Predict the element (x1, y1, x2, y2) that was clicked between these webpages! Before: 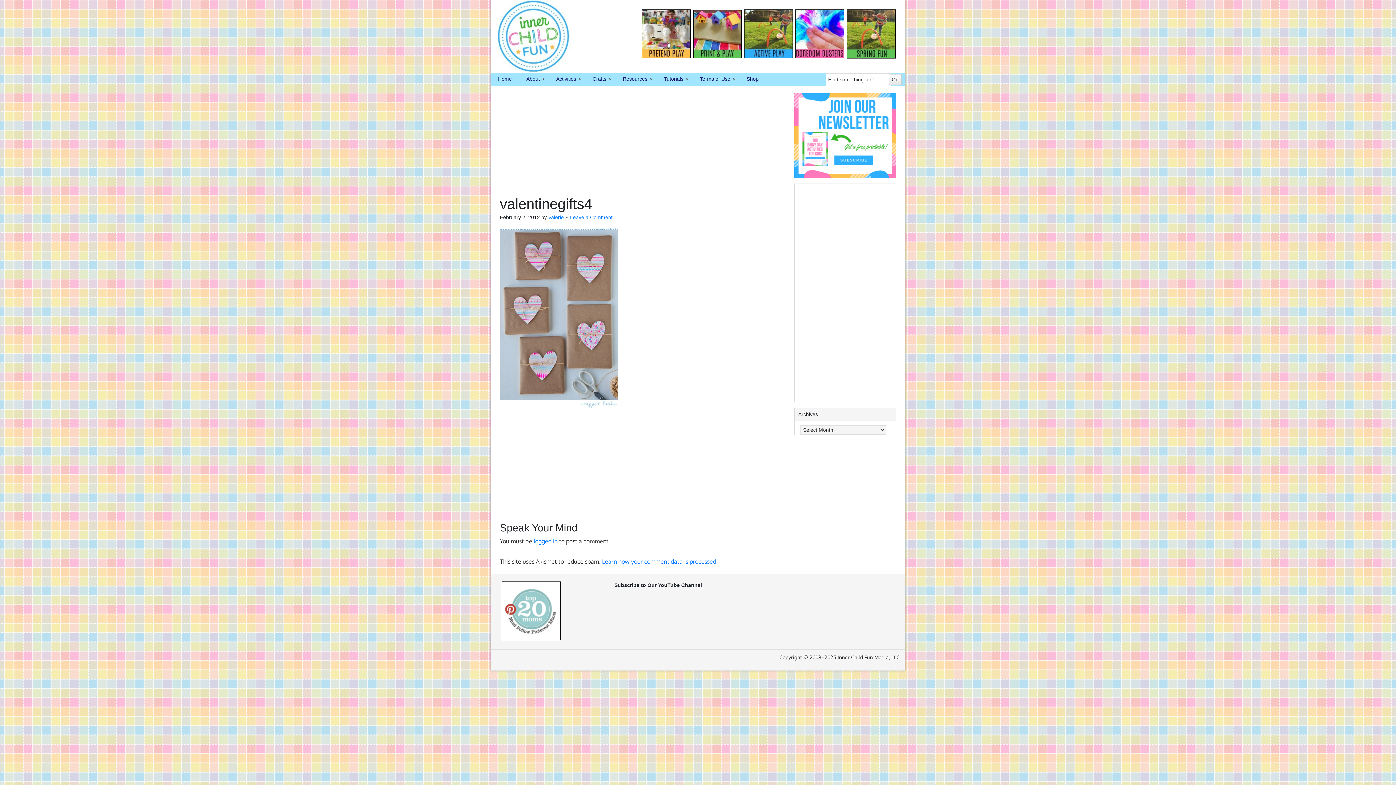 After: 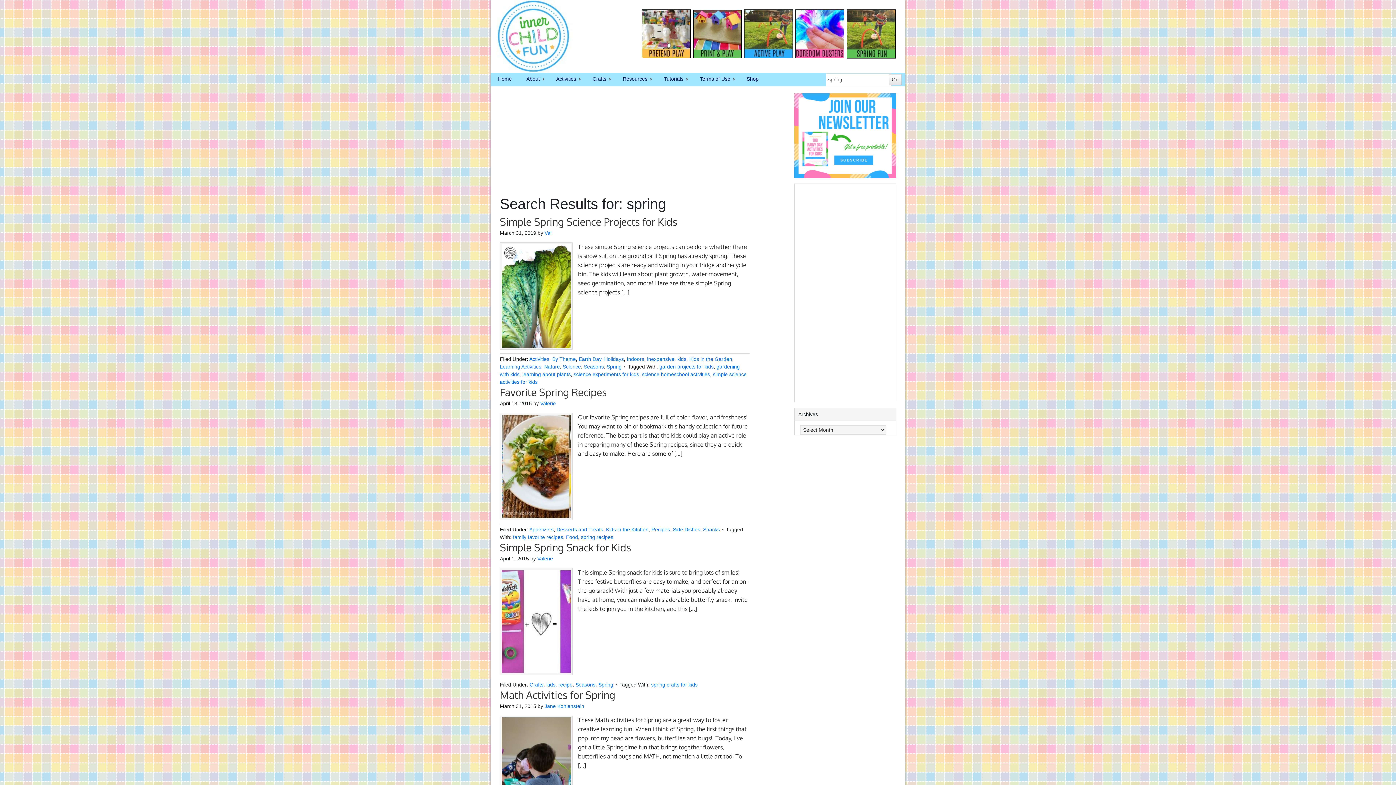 Action: bbox: (846, 30, 896, 36)